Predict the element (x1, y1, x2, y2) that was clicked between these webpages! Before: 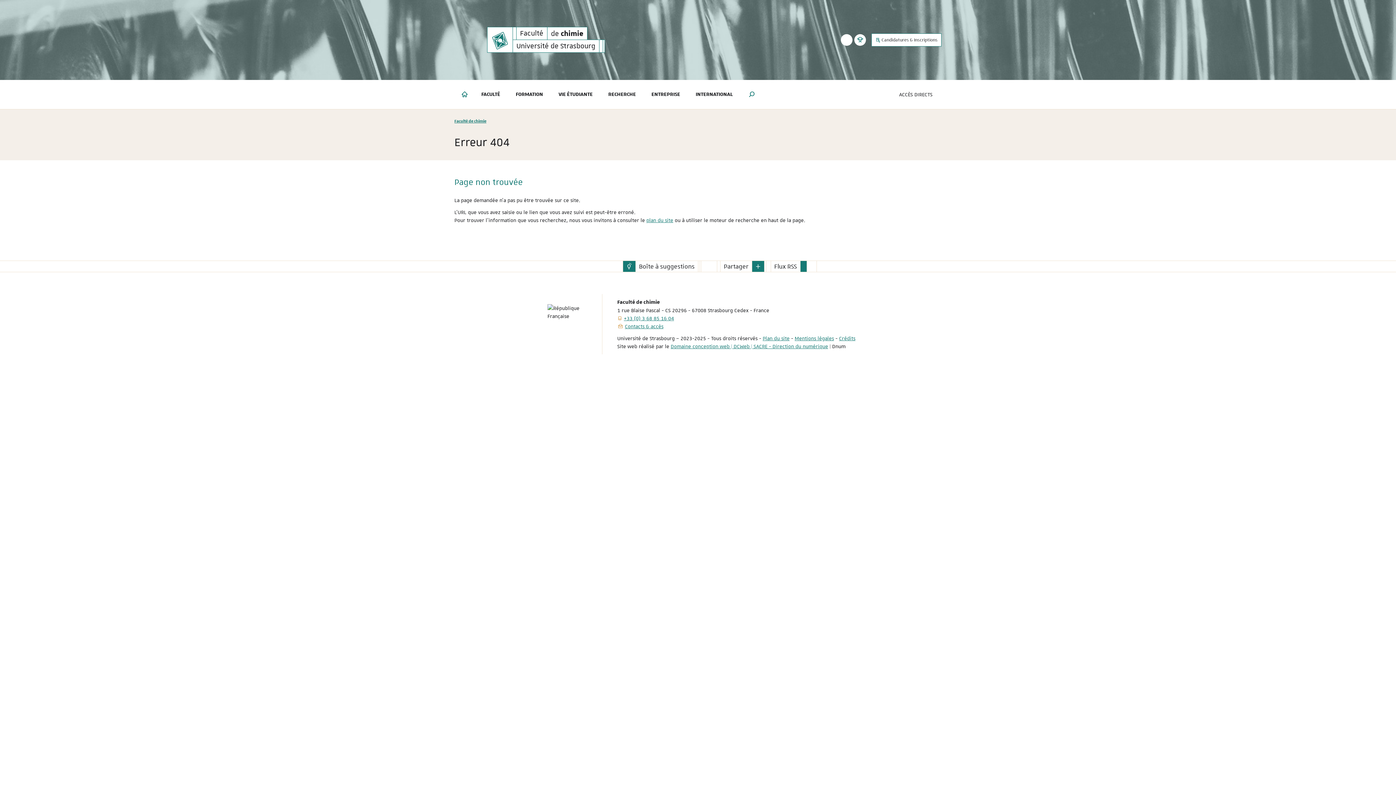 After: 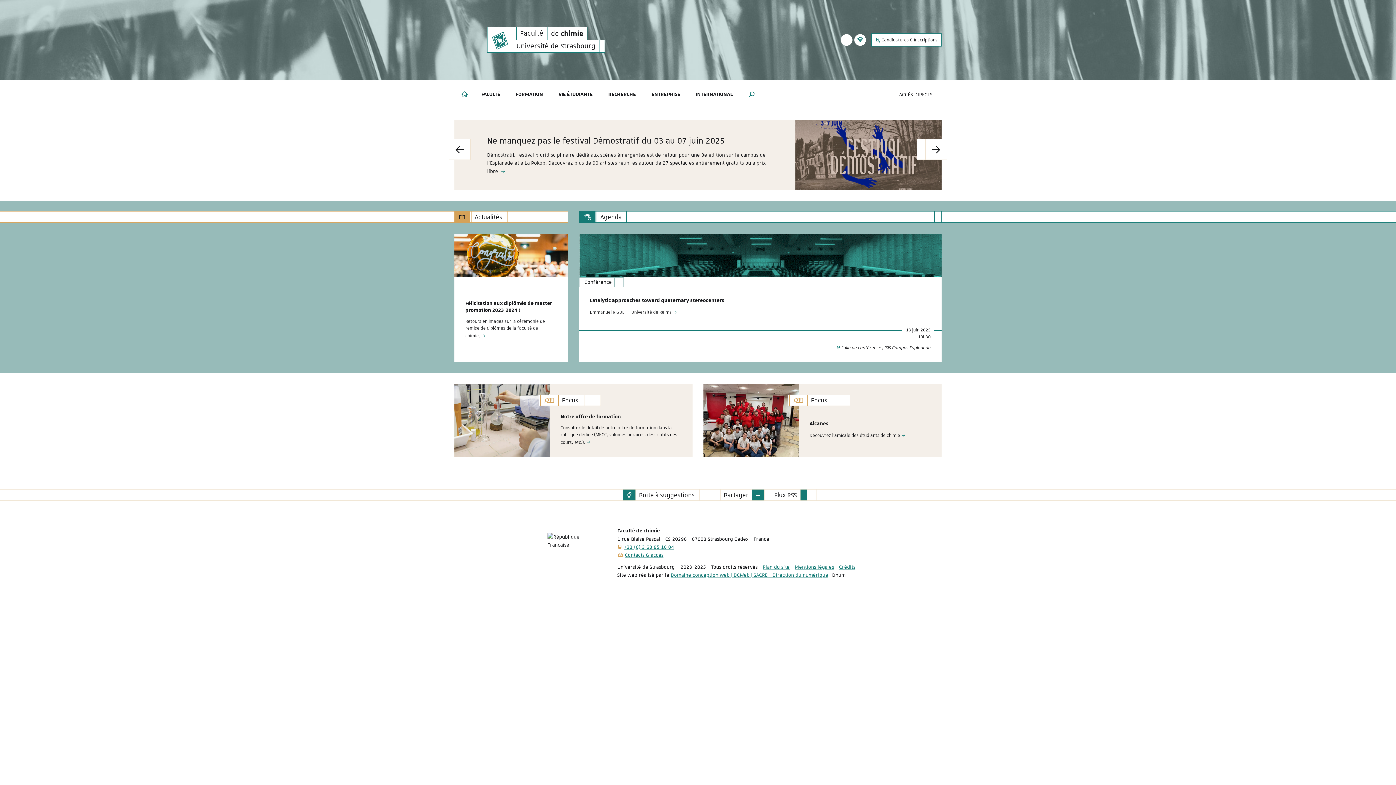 Action: label: de chimie bbox: (547, 26, 587, 40)